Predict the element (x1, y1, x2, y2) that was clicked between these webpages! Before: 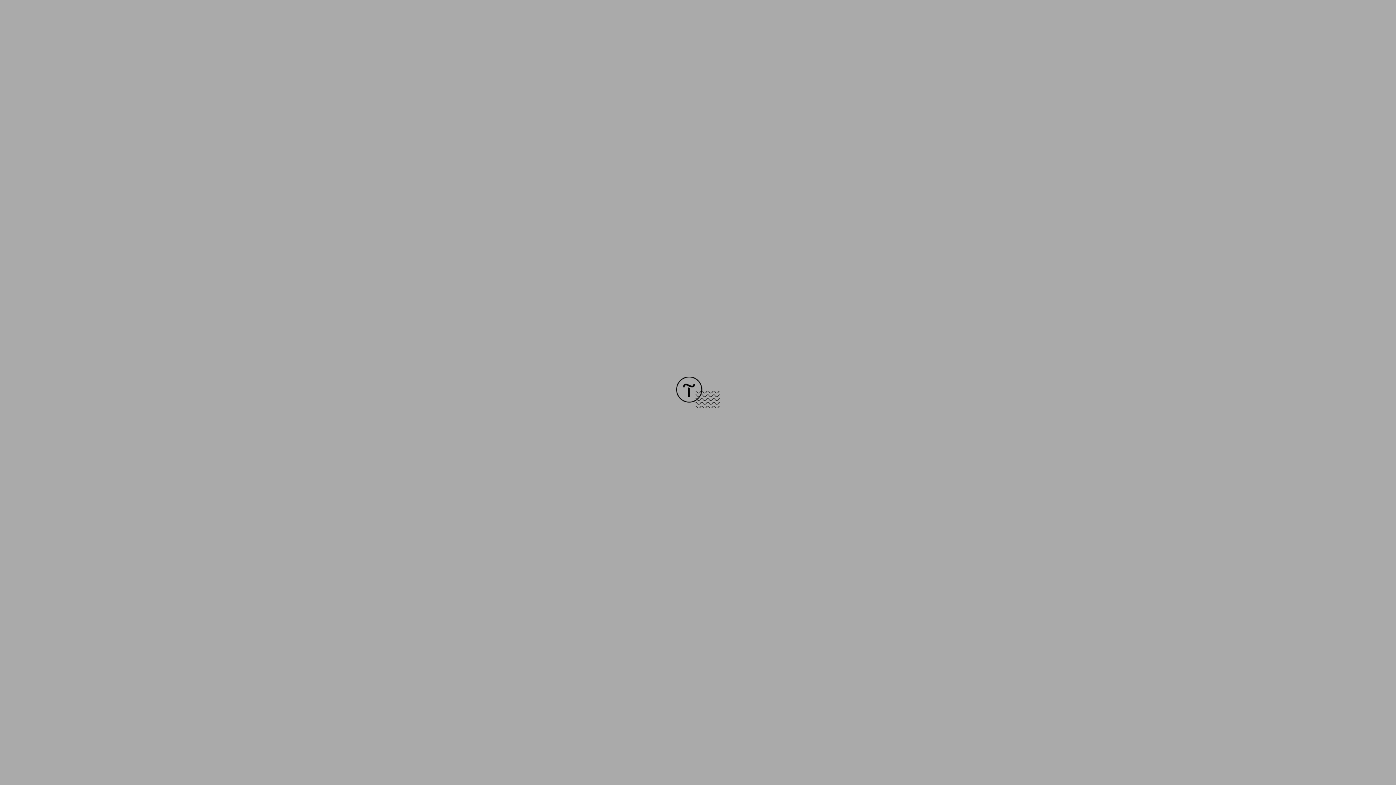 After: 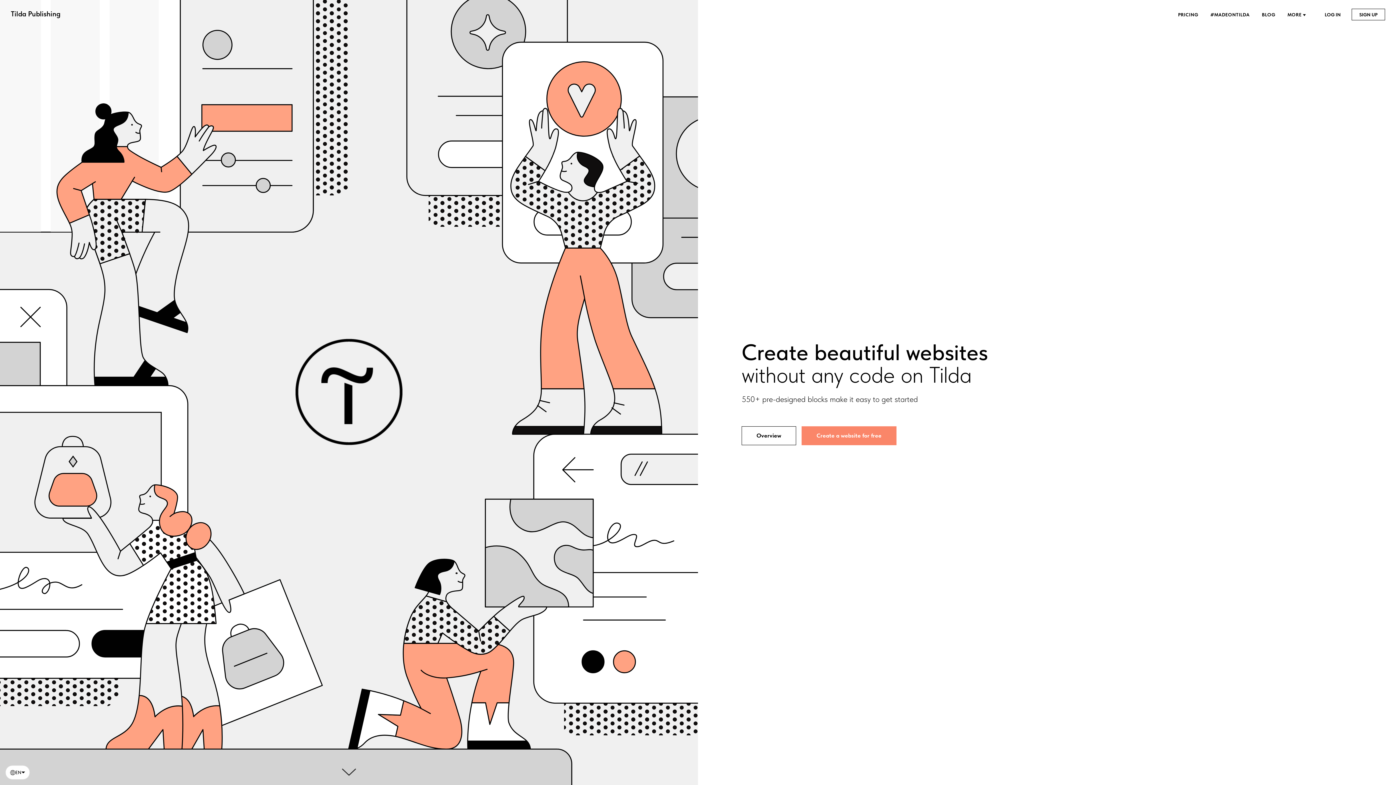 Action: bbox: (676, 403, 720, 409)